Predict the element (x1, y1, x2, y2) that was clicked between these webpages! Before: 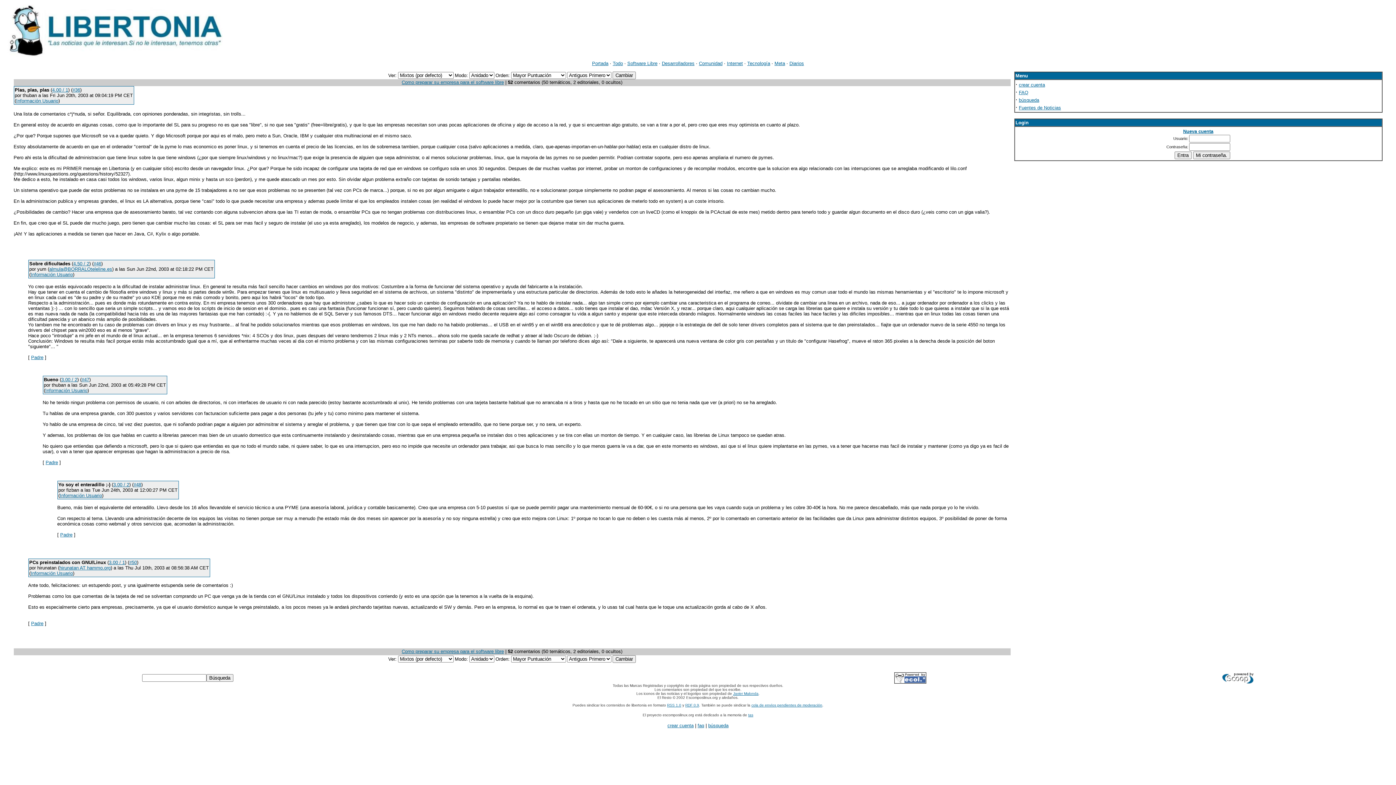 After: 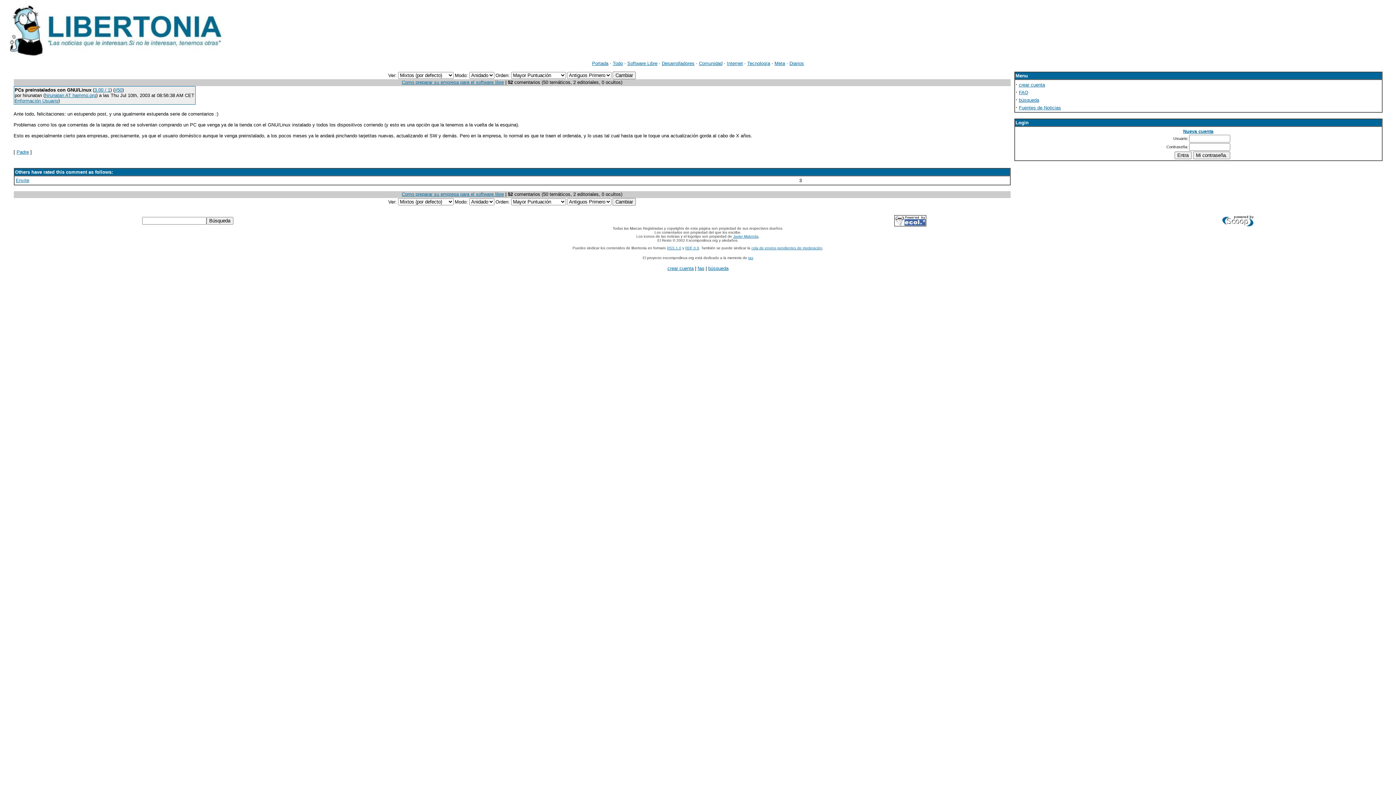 Action: label: 3.00 / 1 bbox: (108, 560, 124, 565)